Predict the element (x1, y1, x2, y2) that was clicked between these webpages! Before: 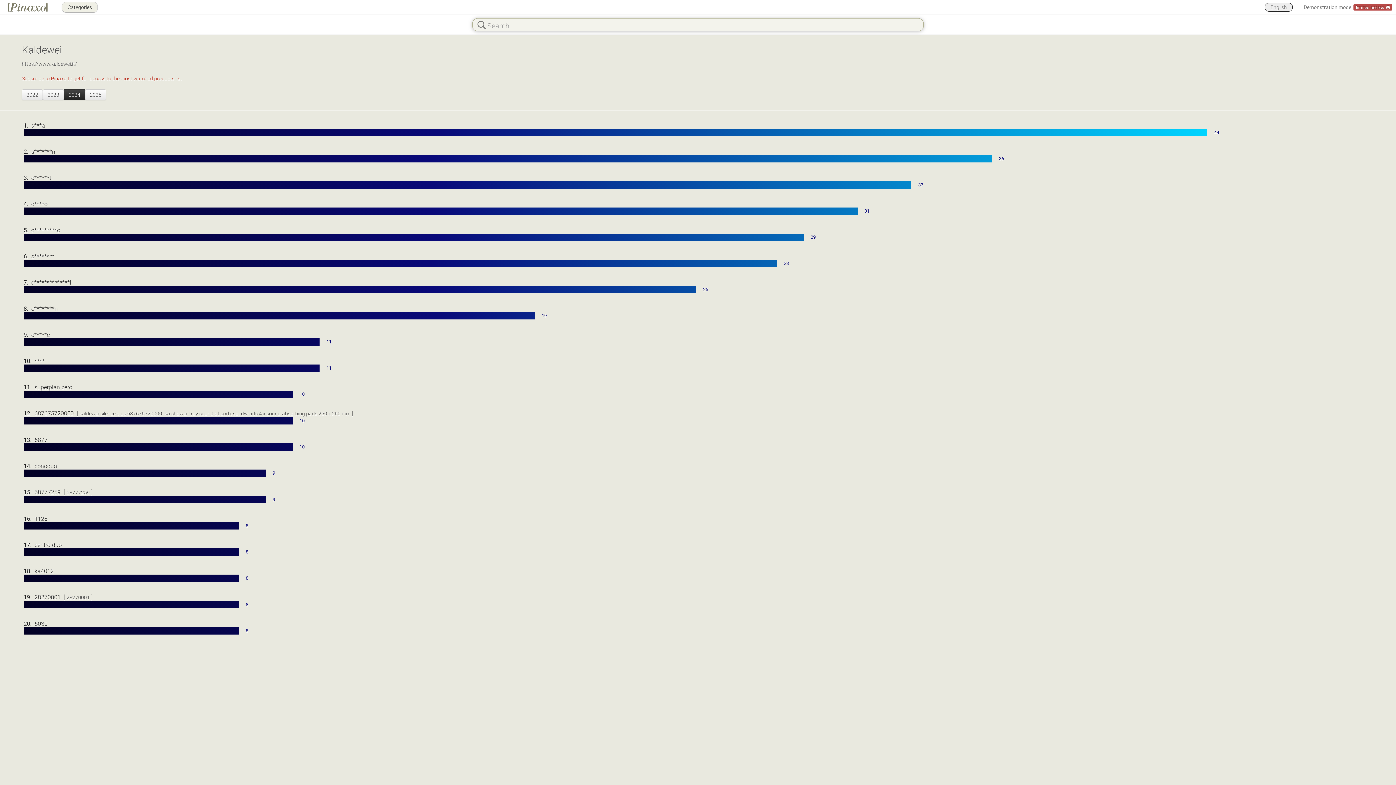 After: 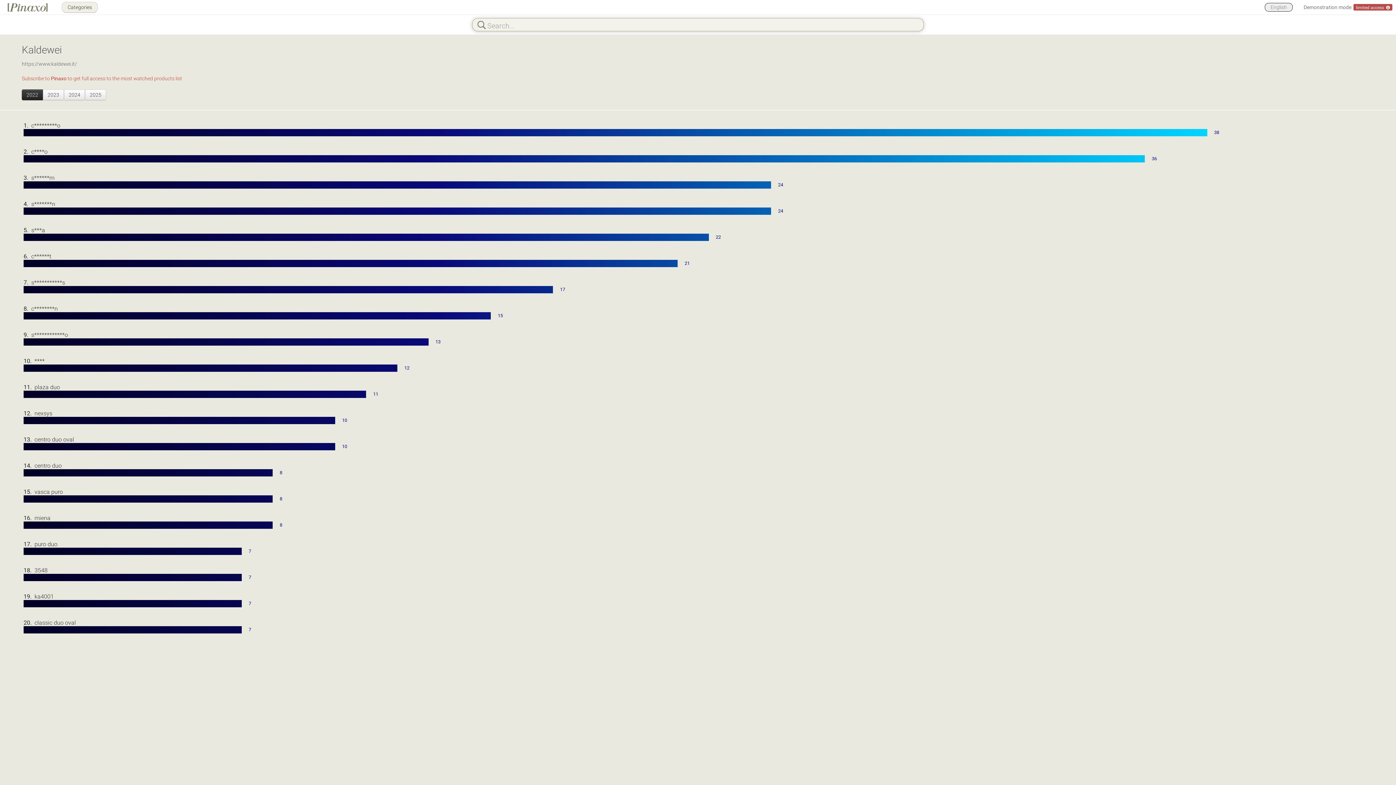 Action: label: 2022 bbox: (21, 89, 42, 100)